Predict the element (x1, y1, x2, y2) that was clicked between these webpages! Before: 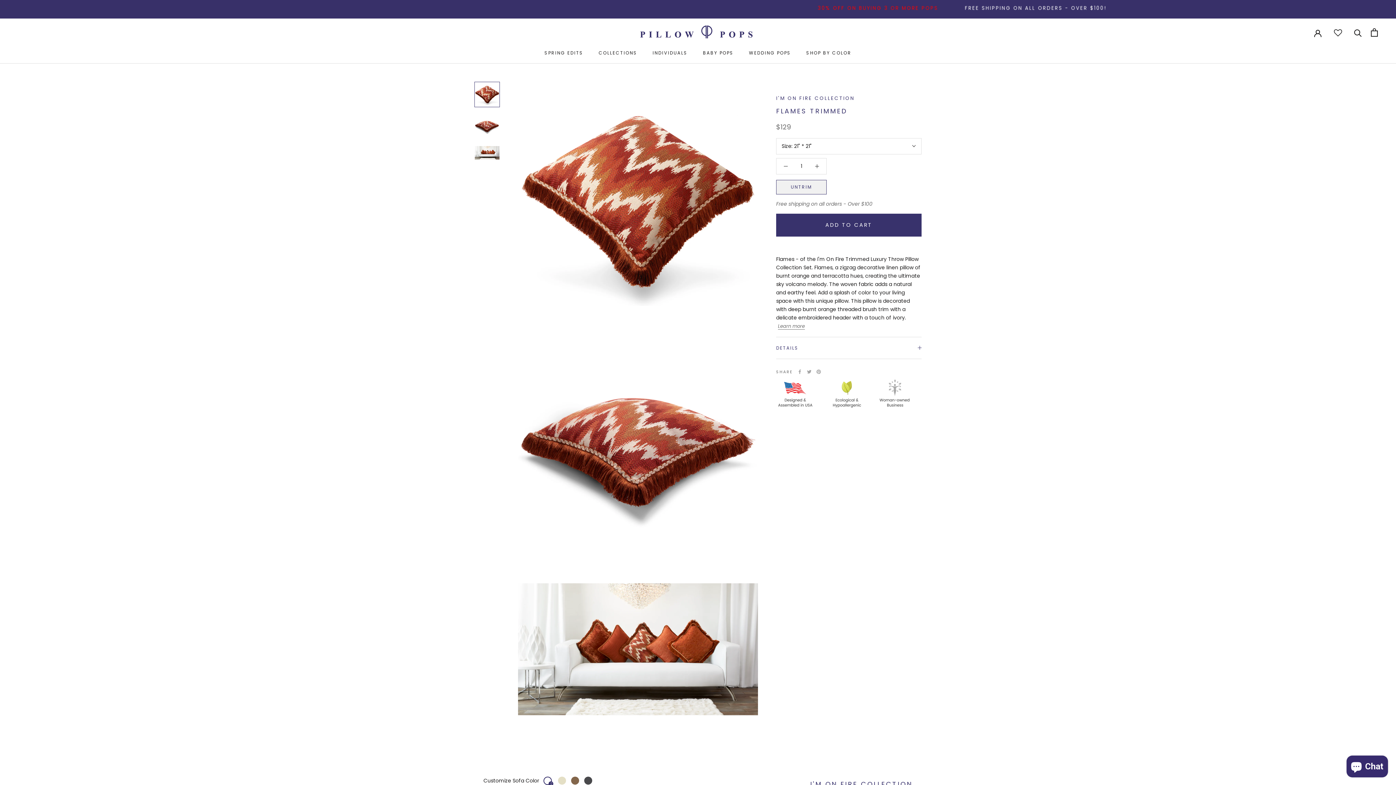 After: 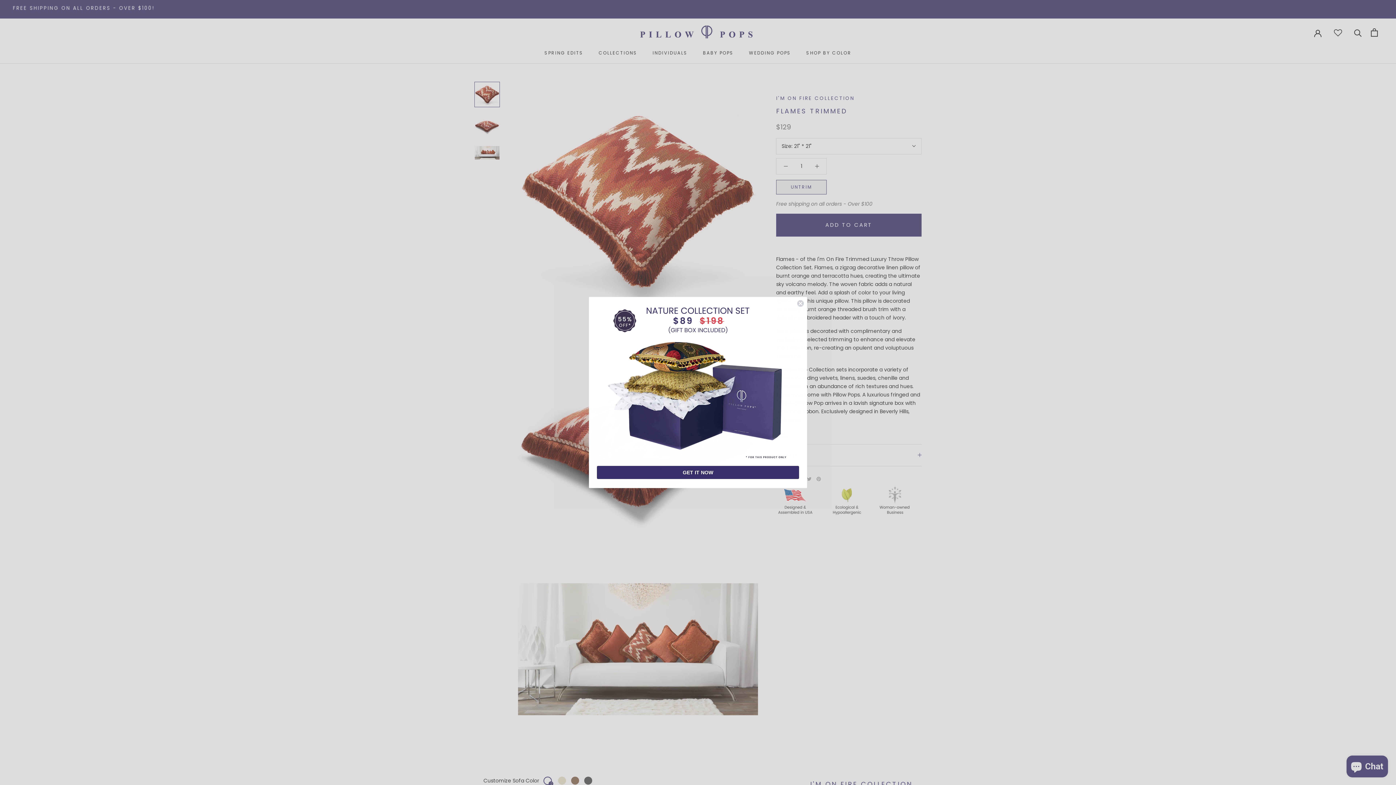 Action: bbox: (776, 322, 805, 329) label: Learn more